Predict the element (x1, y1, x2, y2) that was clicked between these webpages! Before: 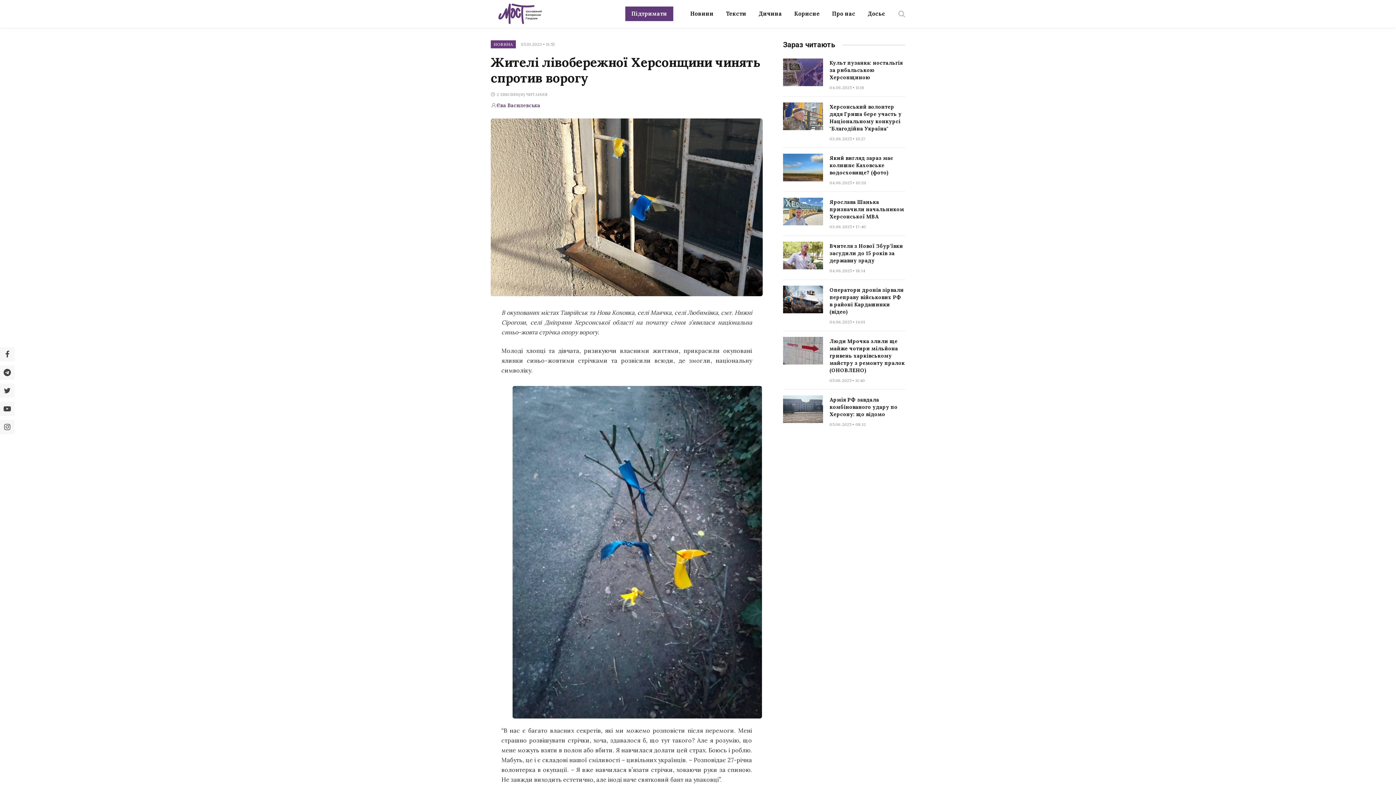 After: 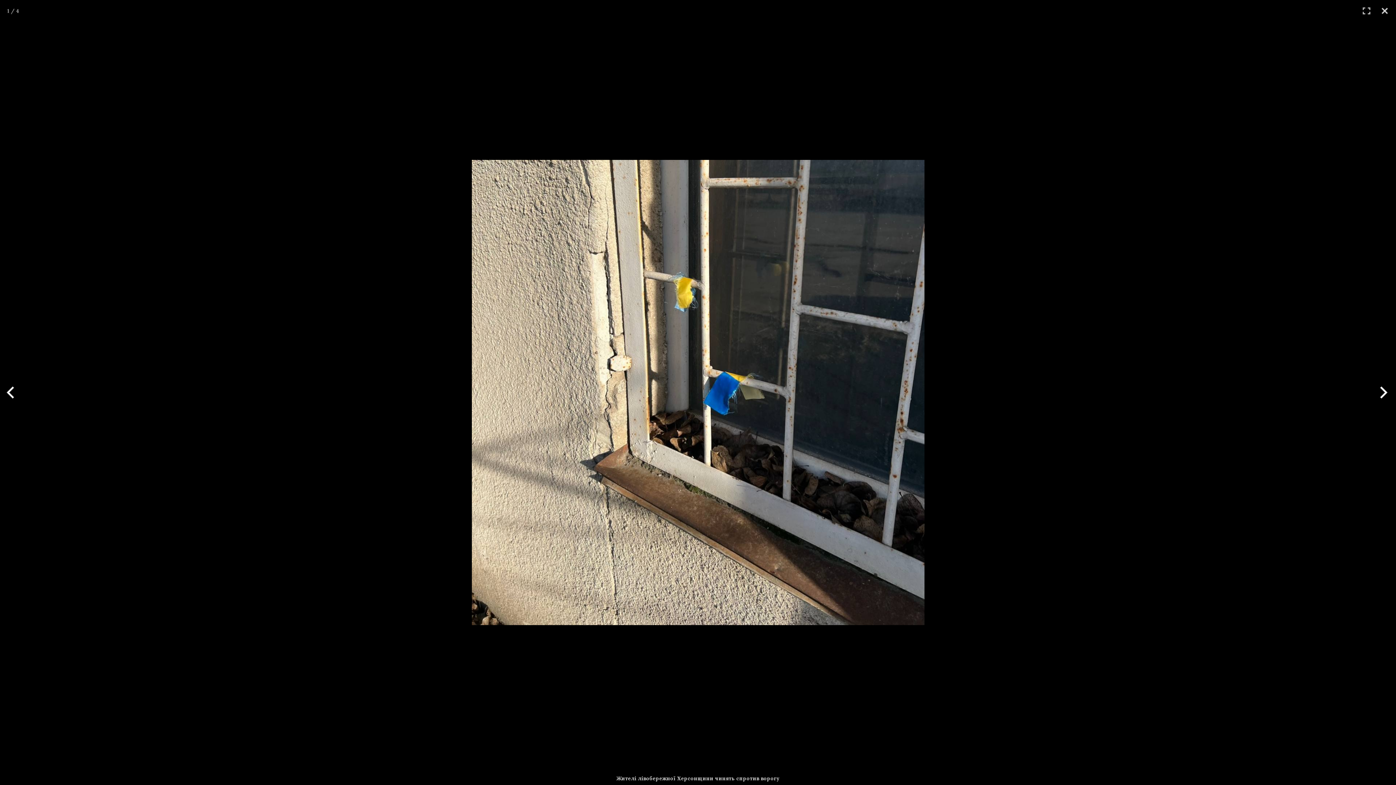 Action: bbox: (490, 118, 762, 296)